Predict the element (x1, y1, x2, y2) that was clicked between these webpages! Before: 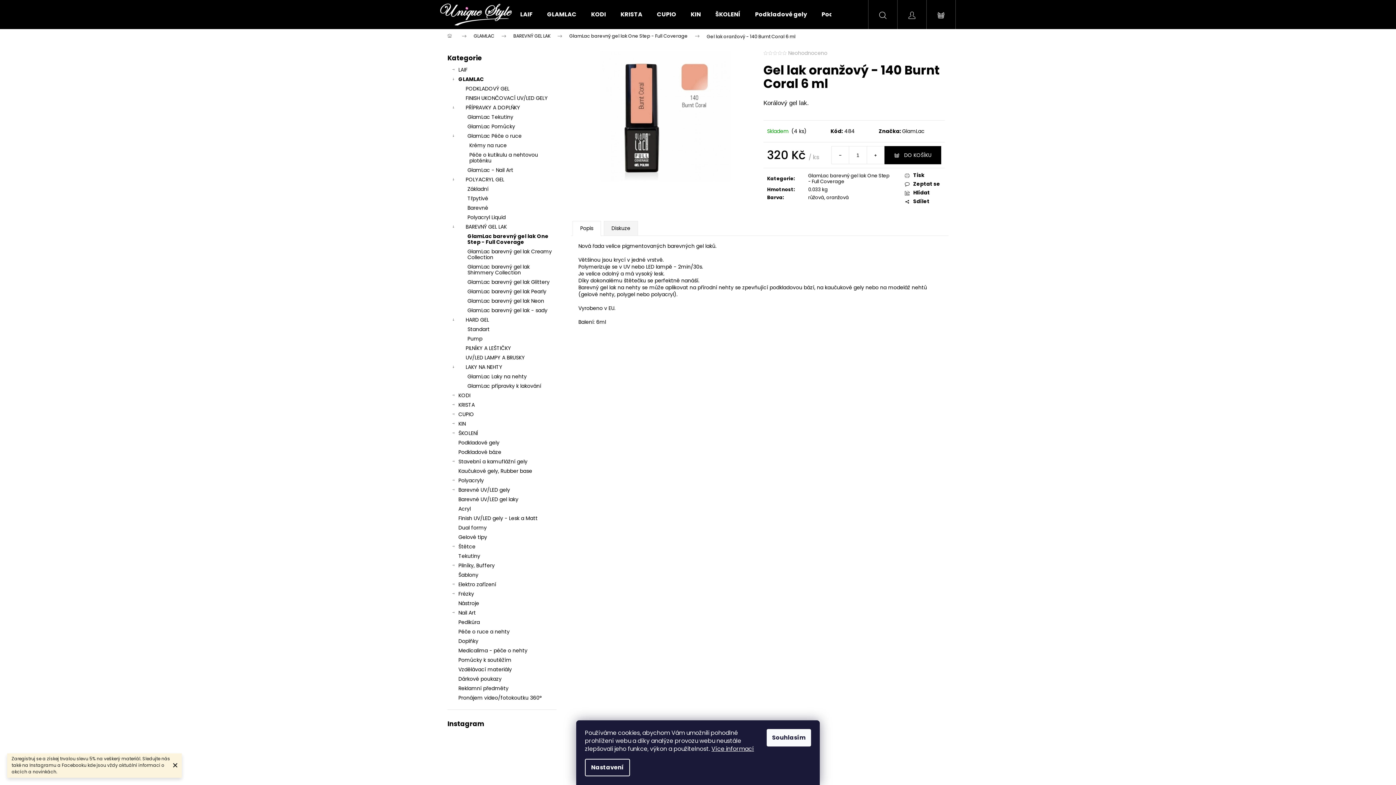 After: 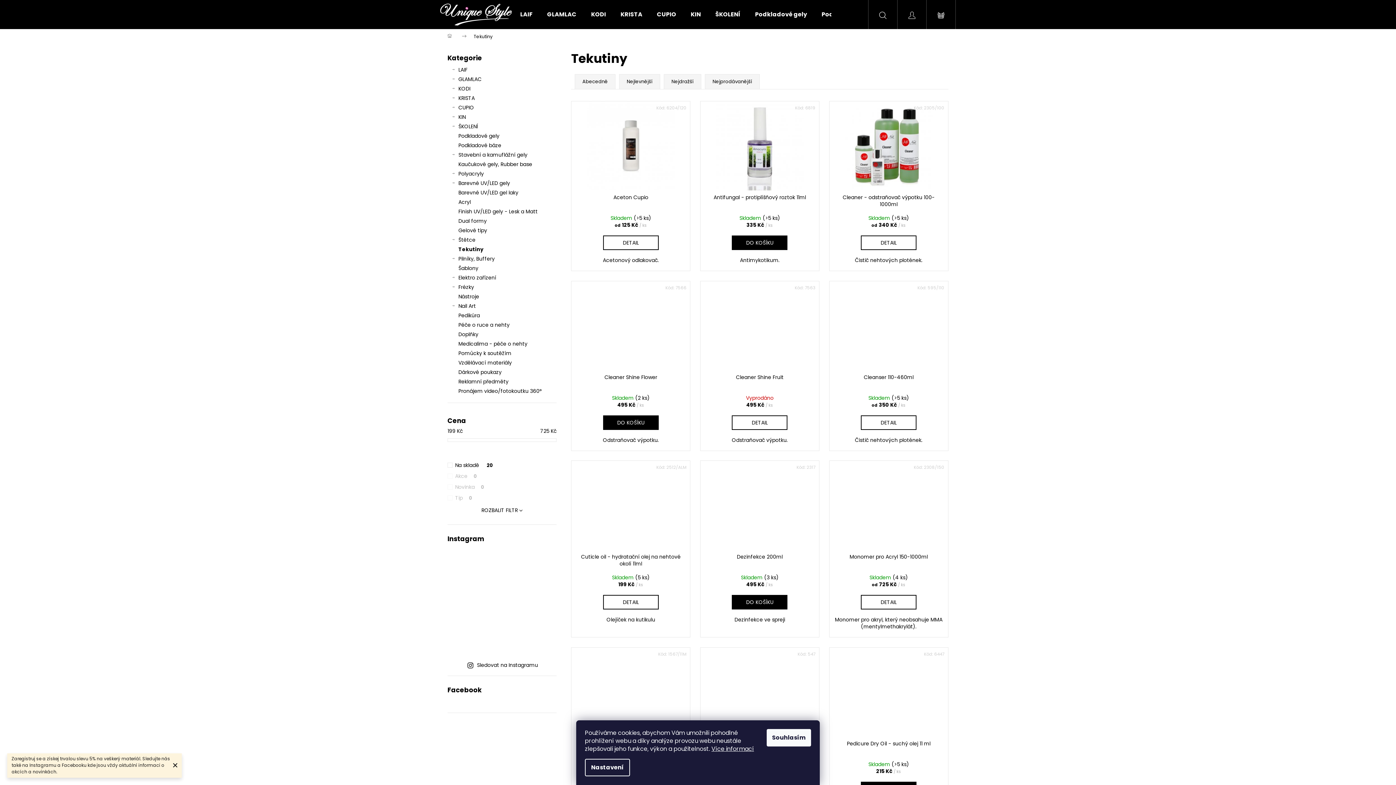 Action: label: Tekutiny  bbox: (447, 551, 556, 561)